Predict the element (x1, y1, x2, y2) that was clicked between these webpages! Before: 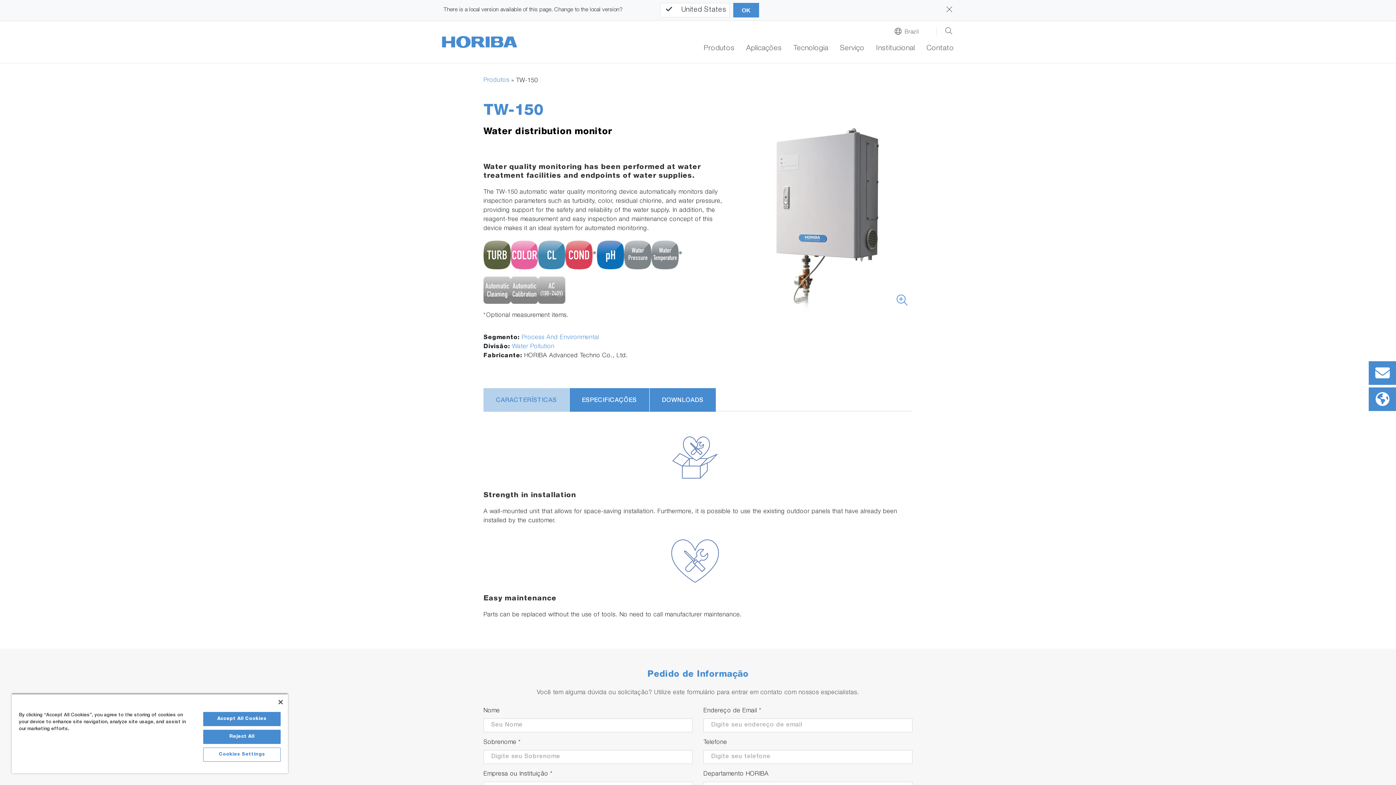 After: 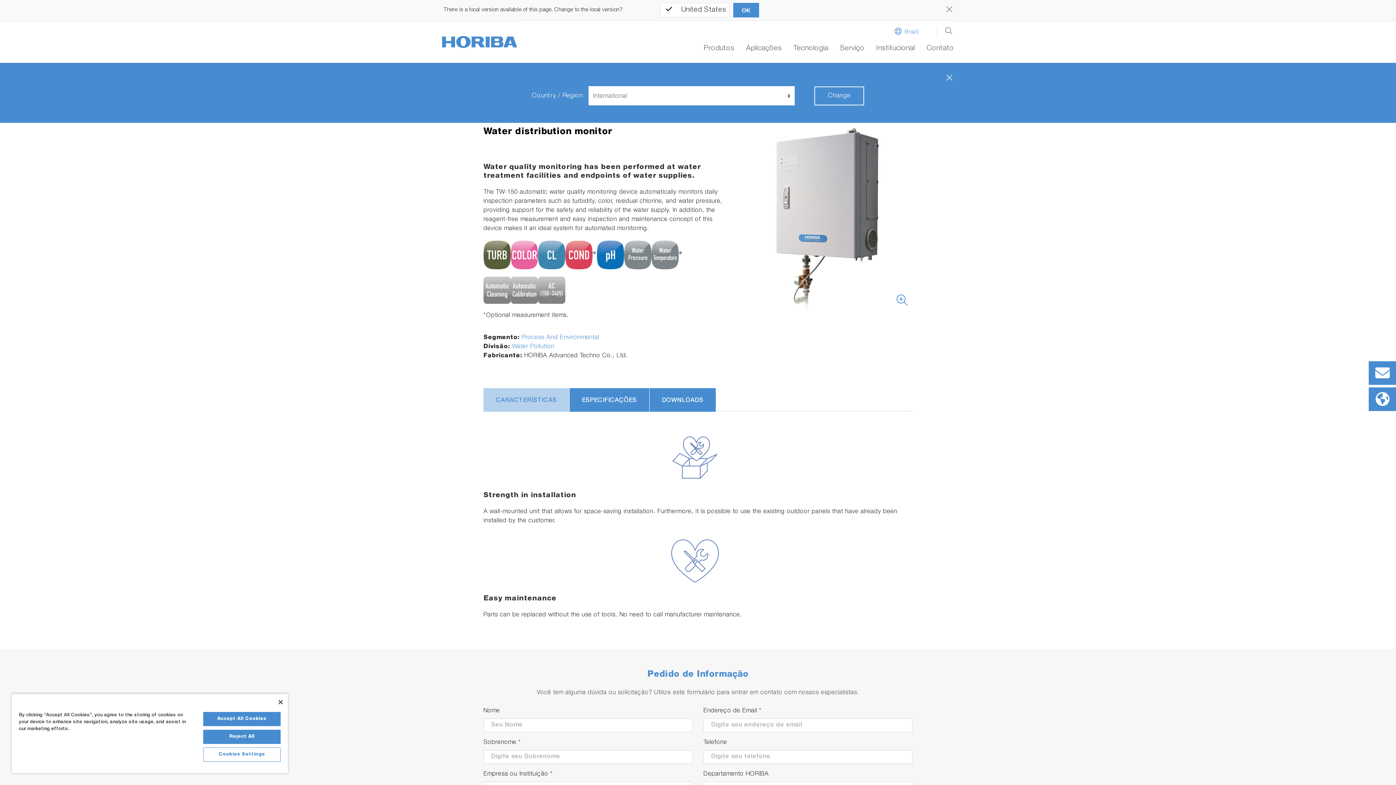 Action: bbox: (886, 27, 936, 35) label: Brazil